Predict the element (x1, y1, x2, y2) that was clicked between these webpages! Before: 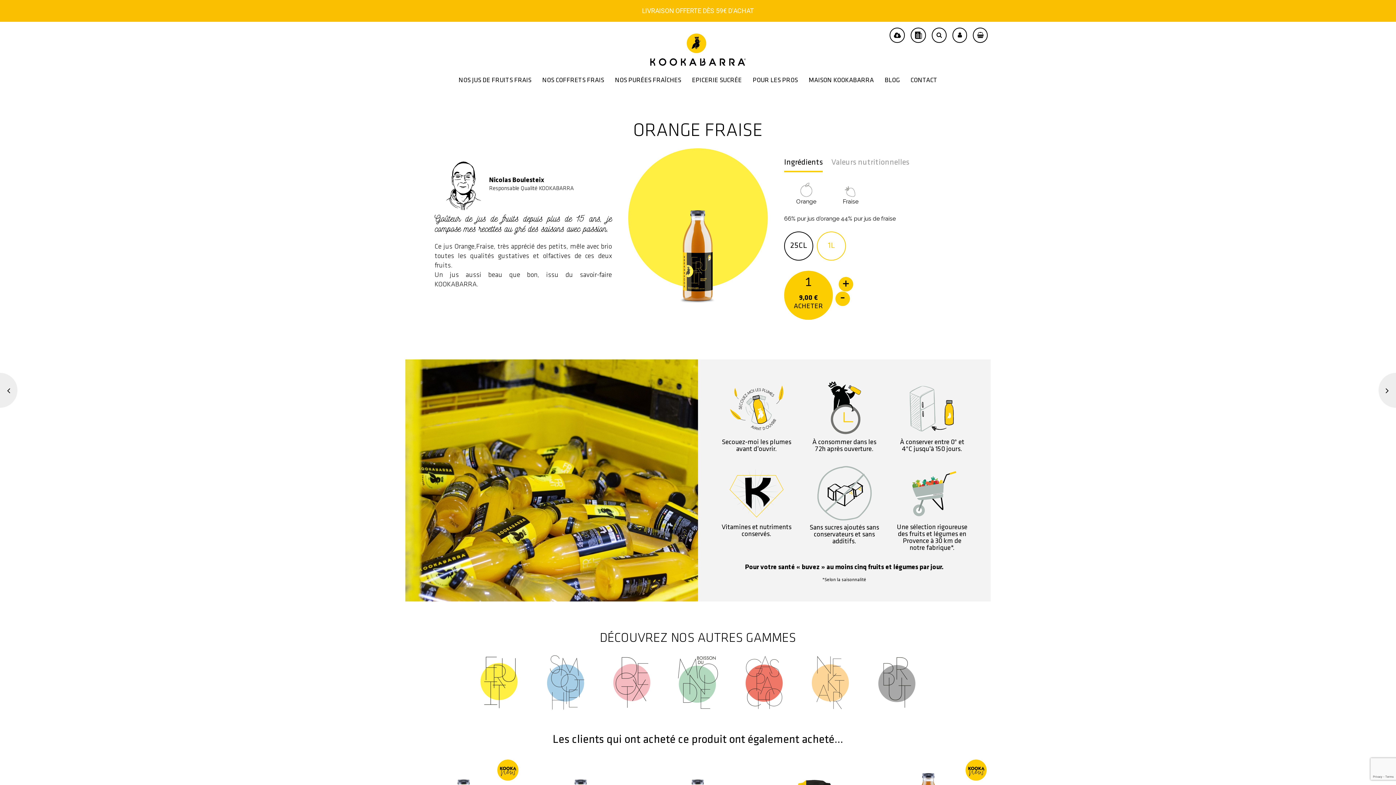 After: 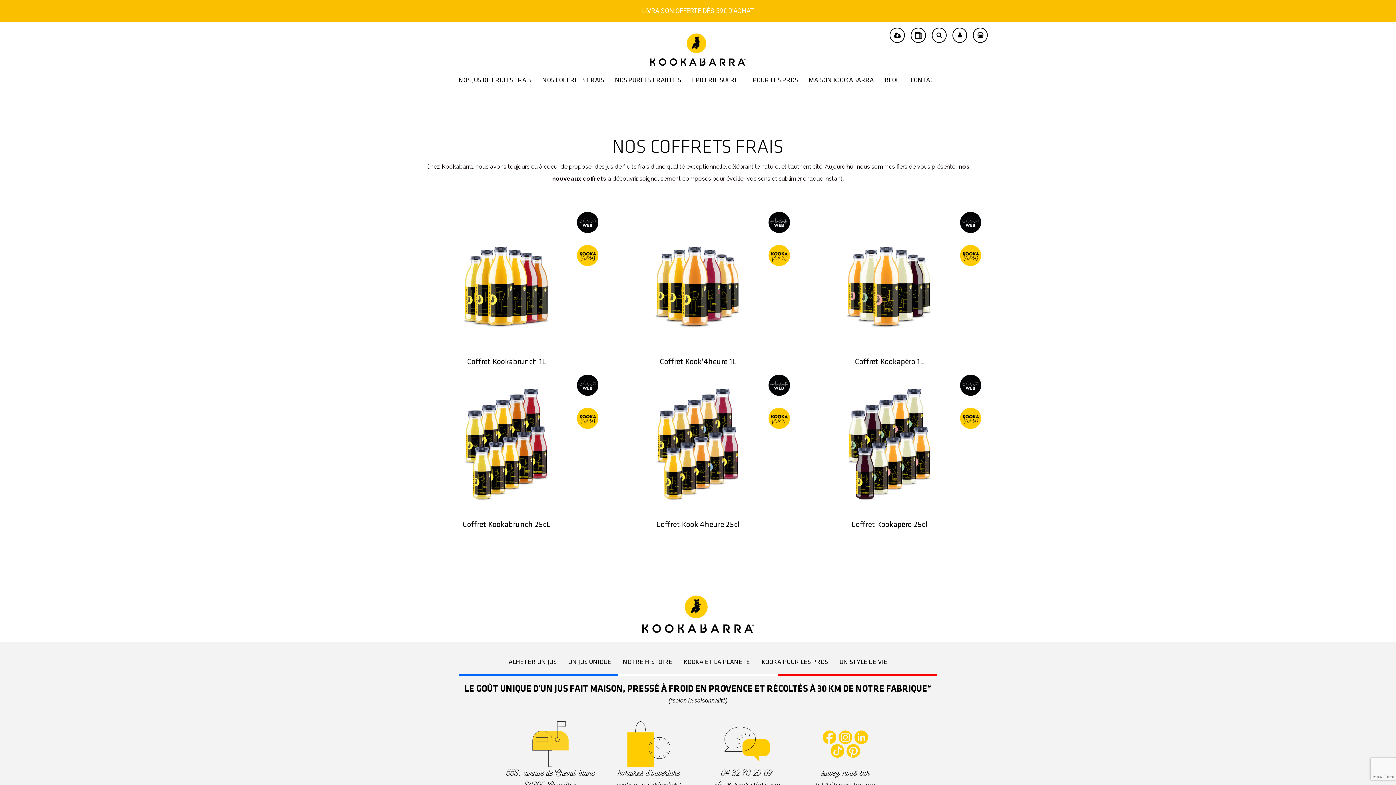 Action: label: NOS COFFRETS FRAIS bbox: (536, 76, 609, 84)